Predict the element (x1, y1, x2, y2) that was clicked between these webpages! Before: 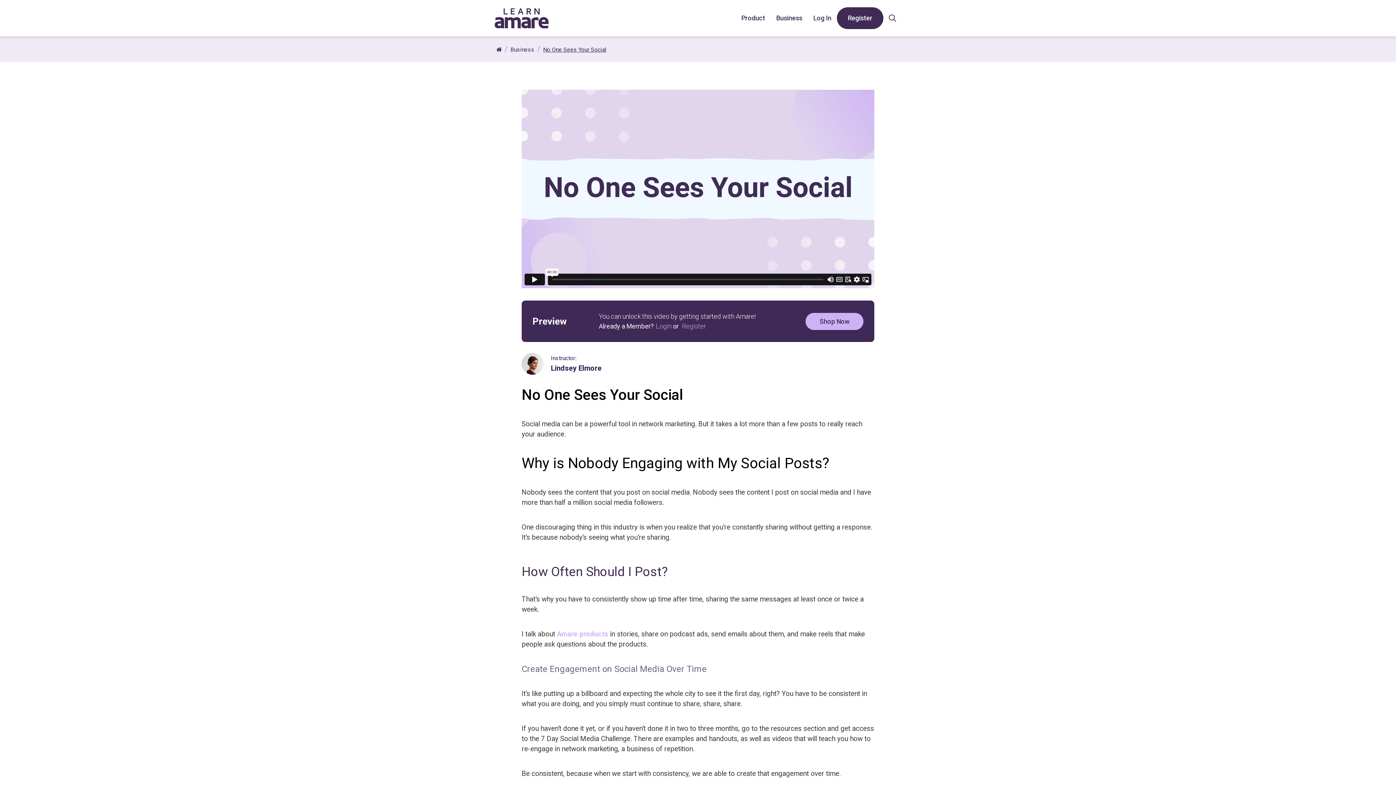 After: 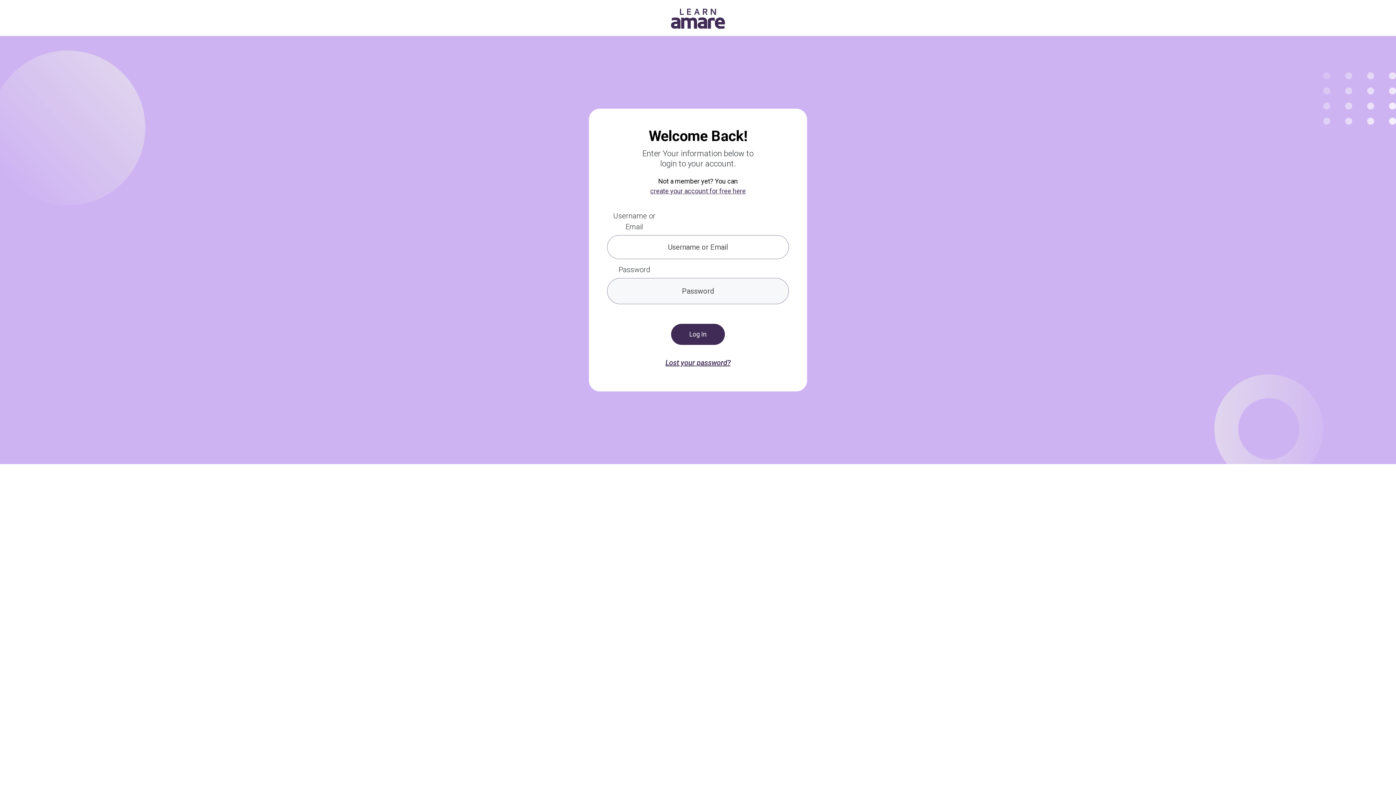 Action: bbox: (496, 45, 501, 54)